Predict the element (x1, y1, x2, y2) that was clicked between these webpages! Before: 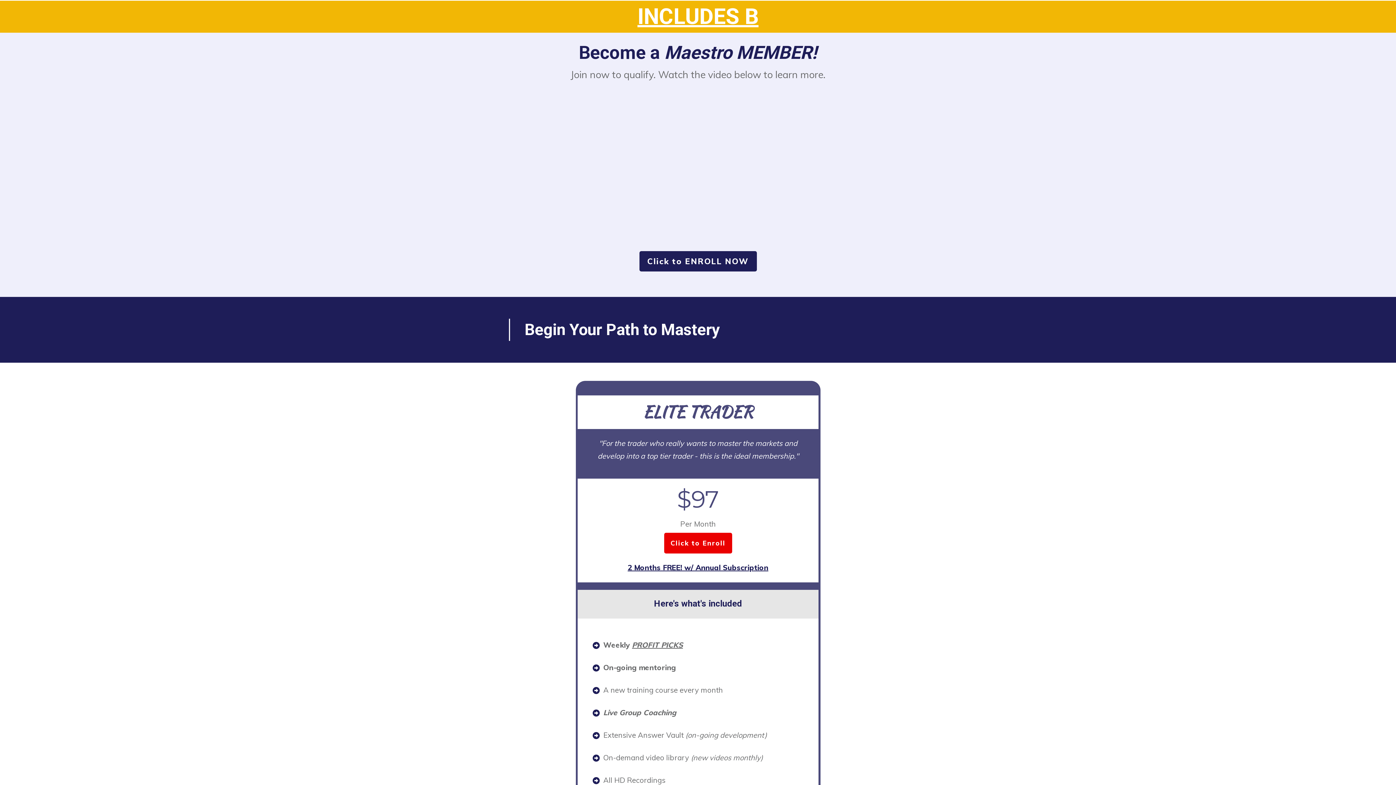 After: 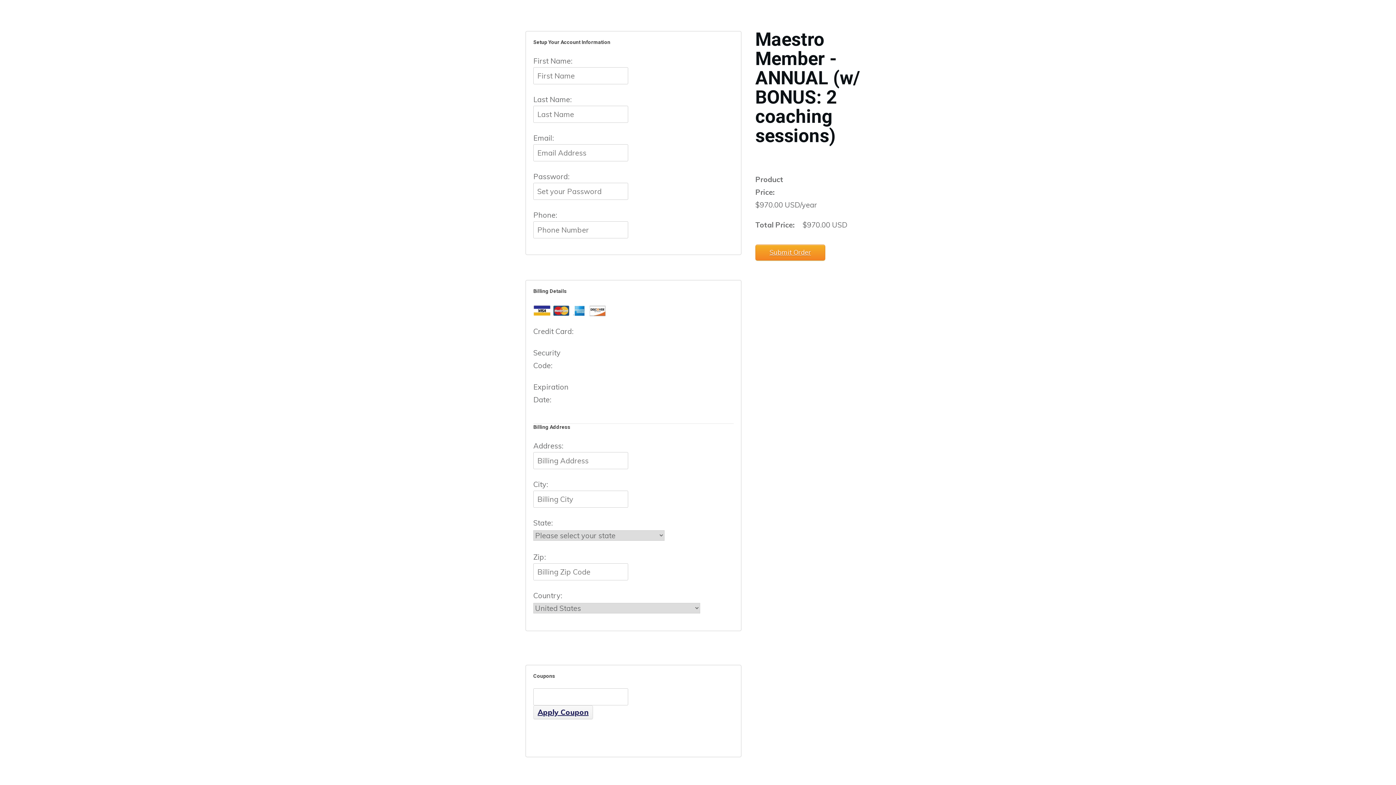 Action: bbox: (627, 563, 768, 572) label: 2 Months FREE! w/ Annual Subscription